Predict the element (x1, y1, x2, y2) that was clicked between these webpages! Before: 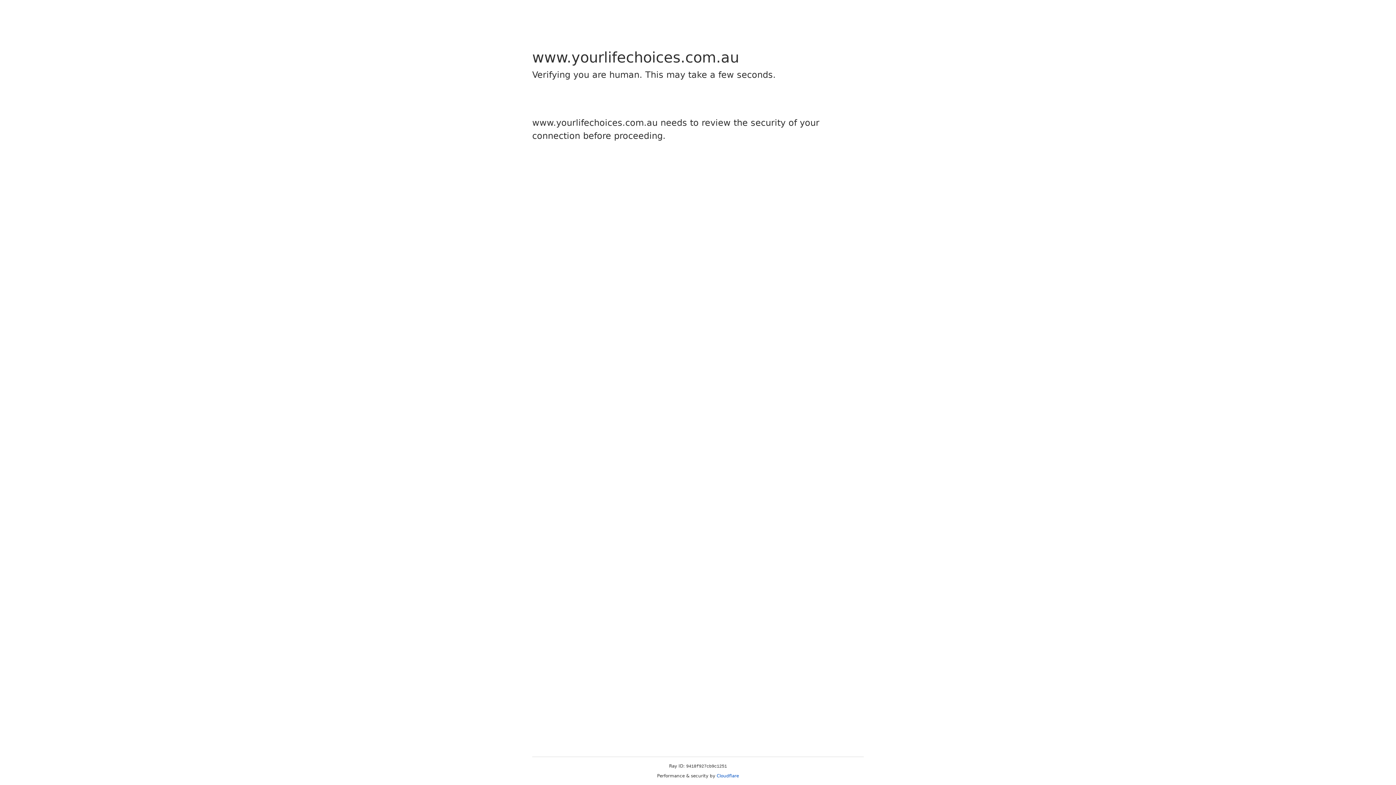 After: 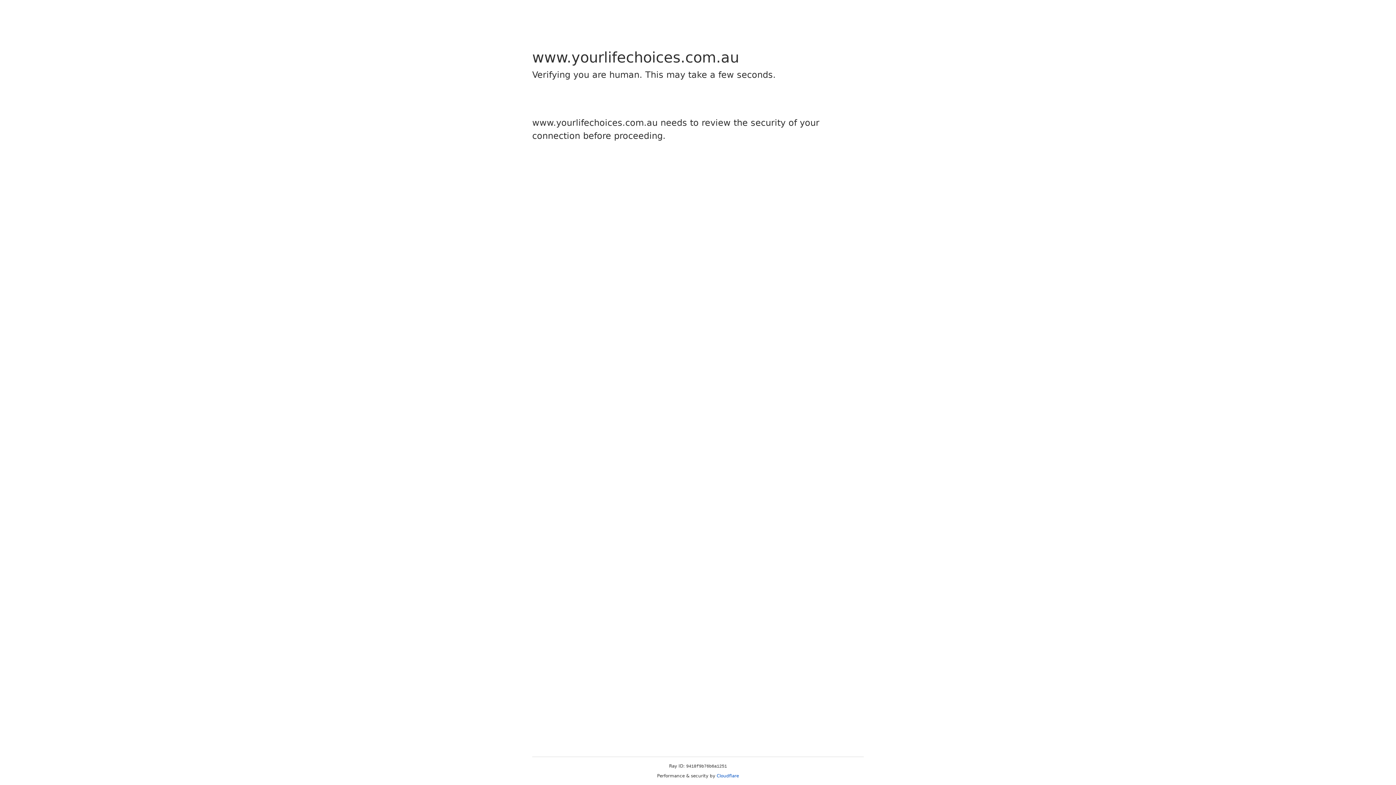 Action: bbox: (716, 773, 739, 778) label: Cloudflare